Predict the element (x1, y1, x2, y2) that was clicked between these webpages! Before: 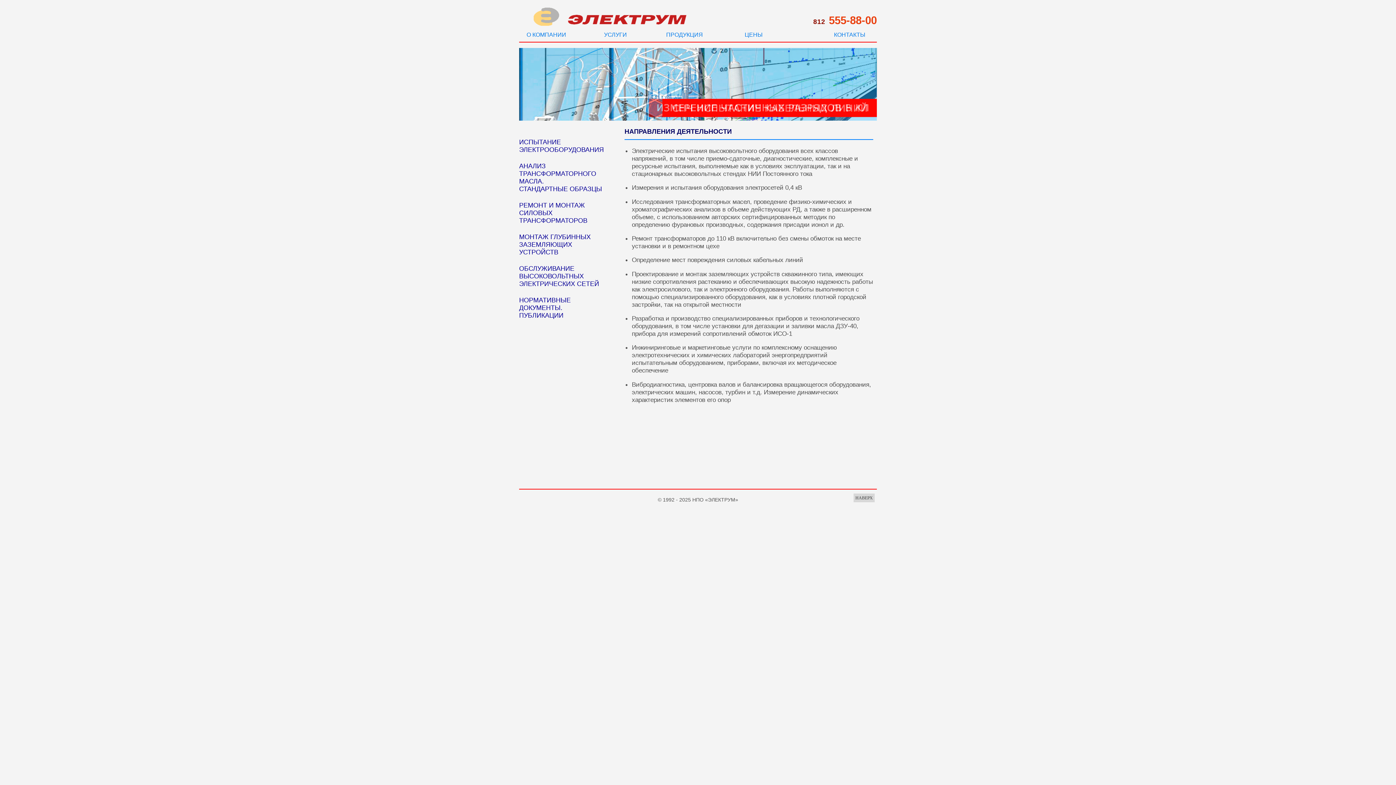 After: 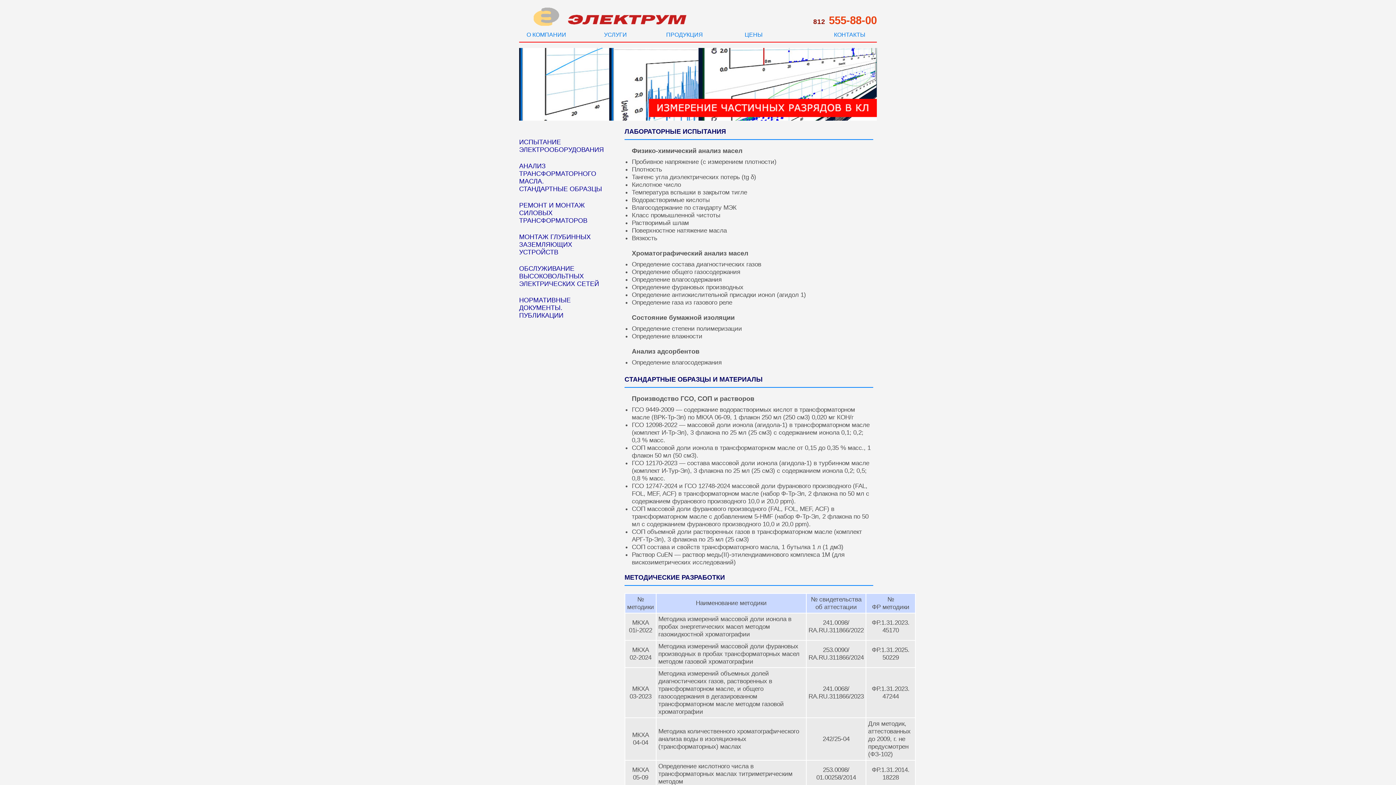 Action: label: АНАЛИЗ ТРАНСФОРМАТОРНОГО МАСЛА.
СТАНДАРТНЫЕ ОБРАЗЦЫ bbox: (512, 158, 613, 197)